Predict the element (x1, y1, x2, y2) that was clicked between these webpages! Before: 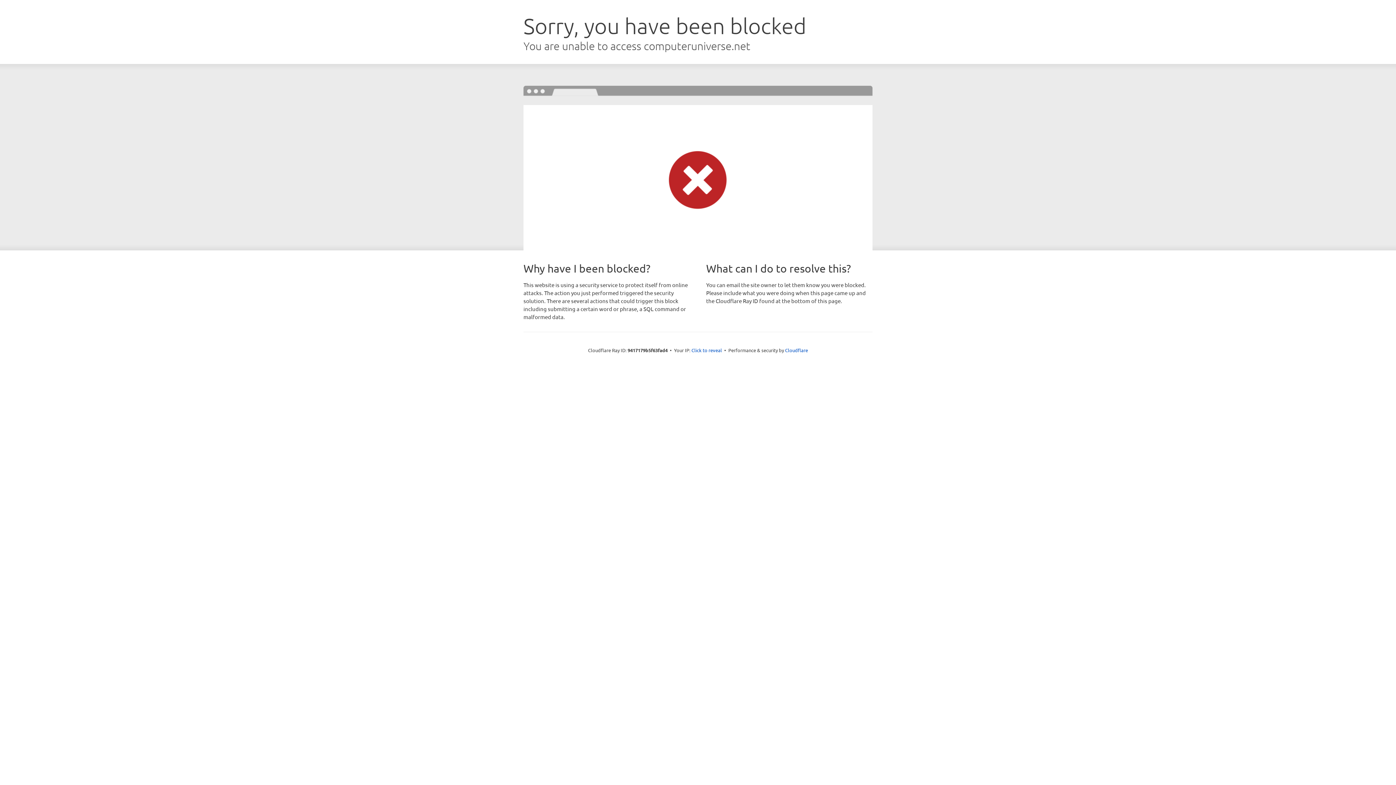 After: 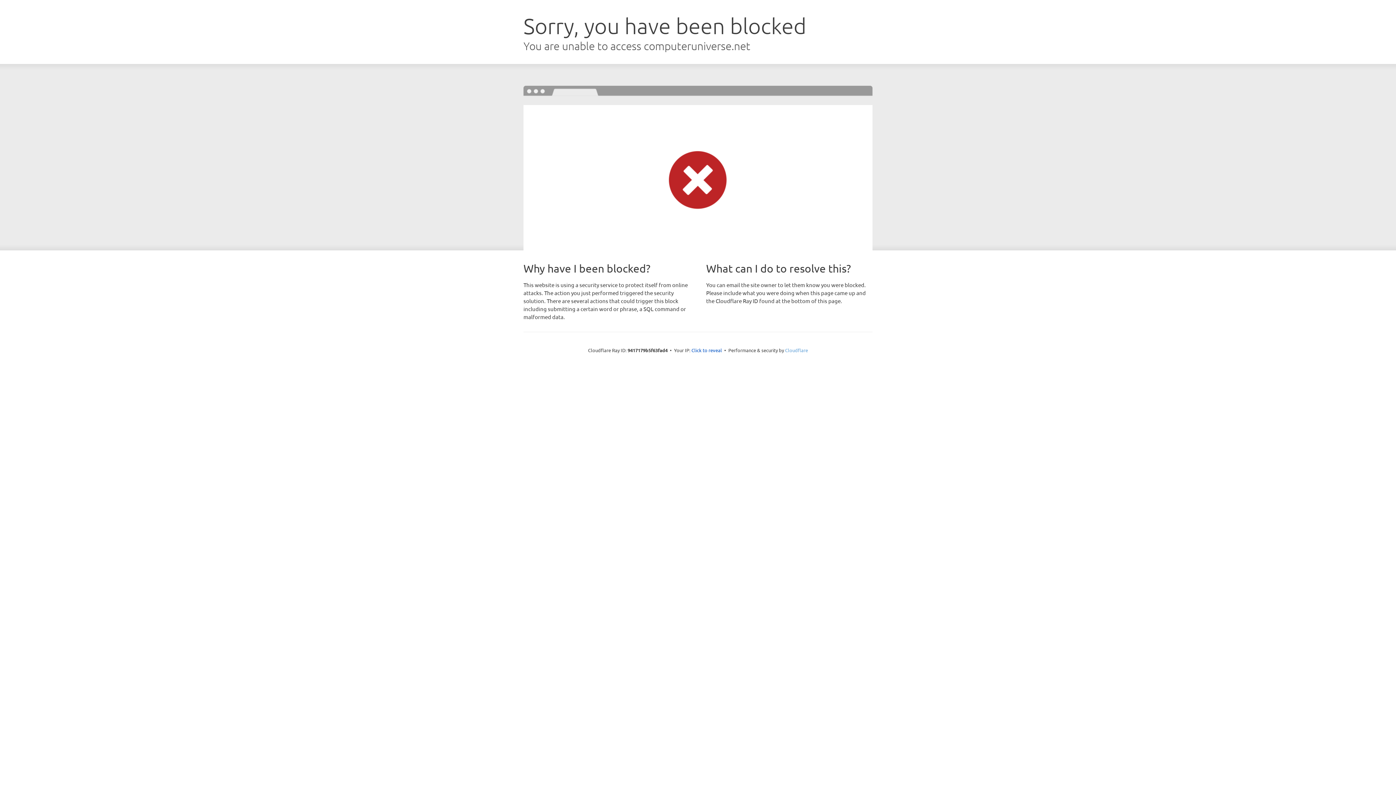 Action: bbox: (785, 347, 808, 353) label: Cloudflare